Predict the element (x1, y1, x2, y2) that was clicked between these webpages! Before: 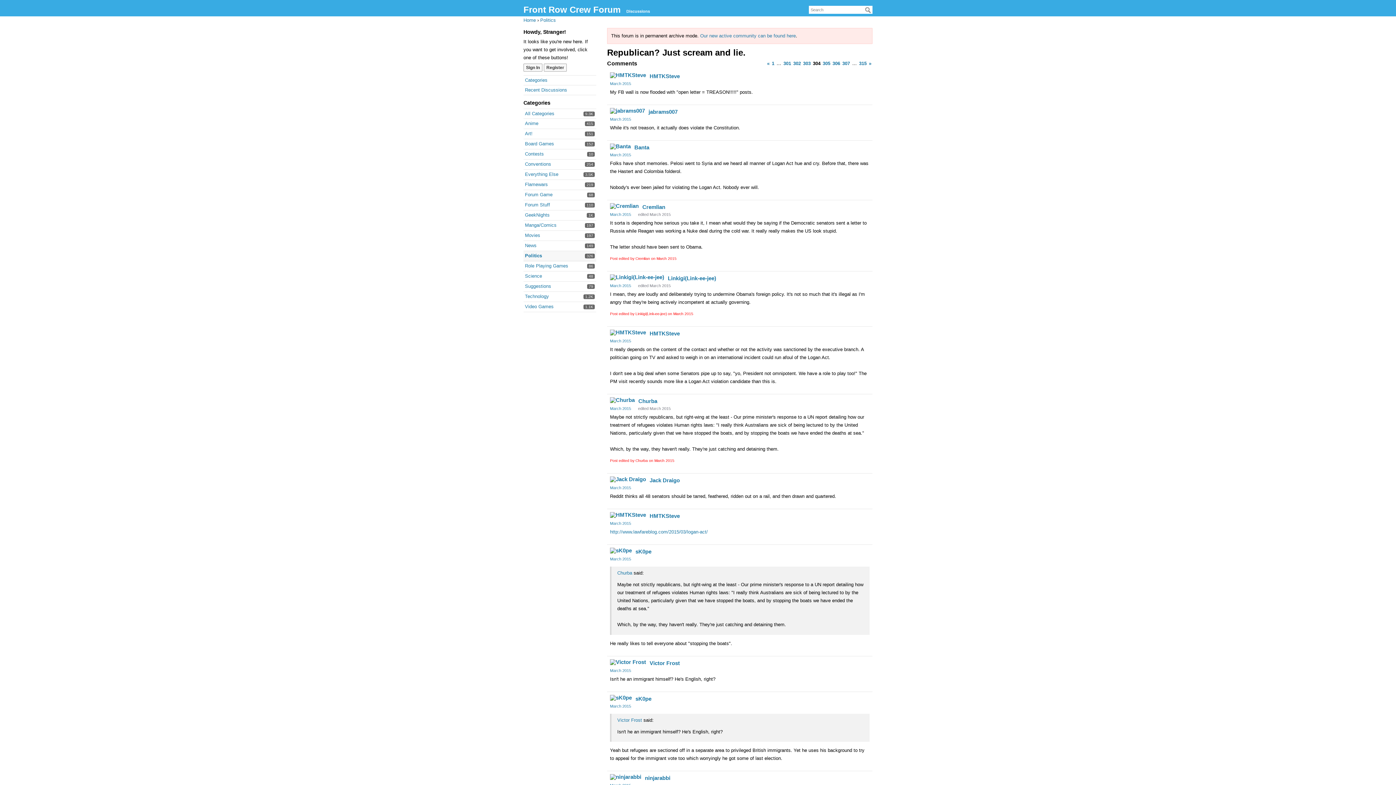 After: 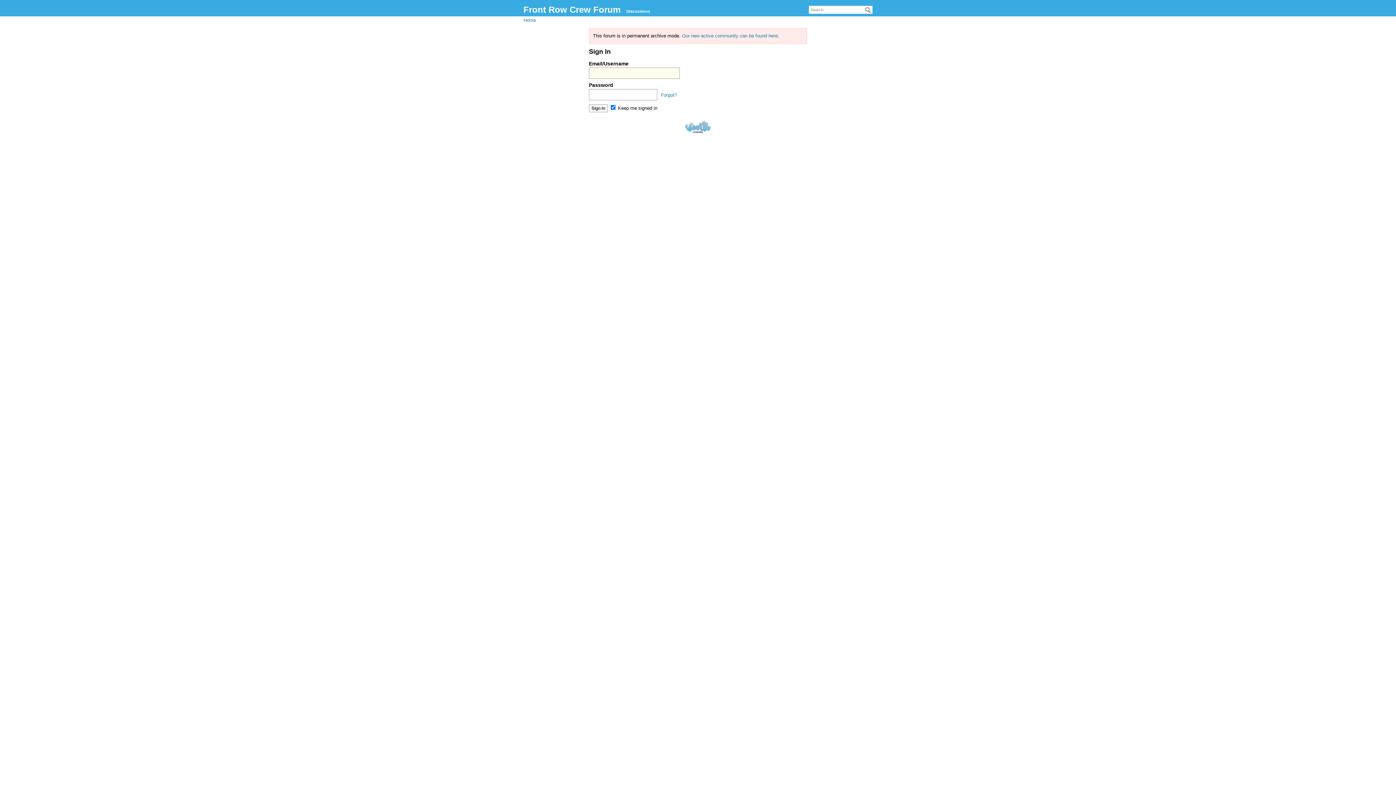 Action: label: HMTKSteve bbox: (649, 330, 680, 336)